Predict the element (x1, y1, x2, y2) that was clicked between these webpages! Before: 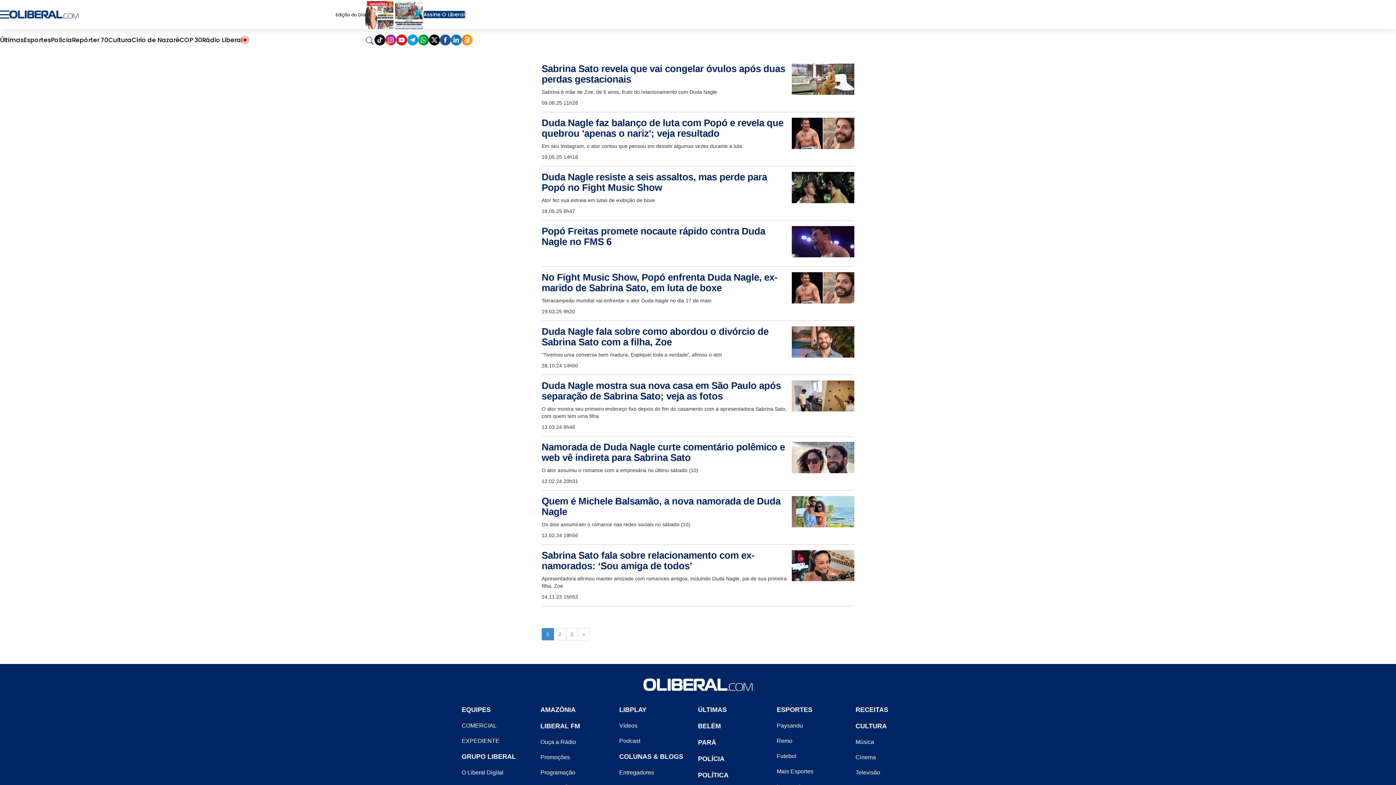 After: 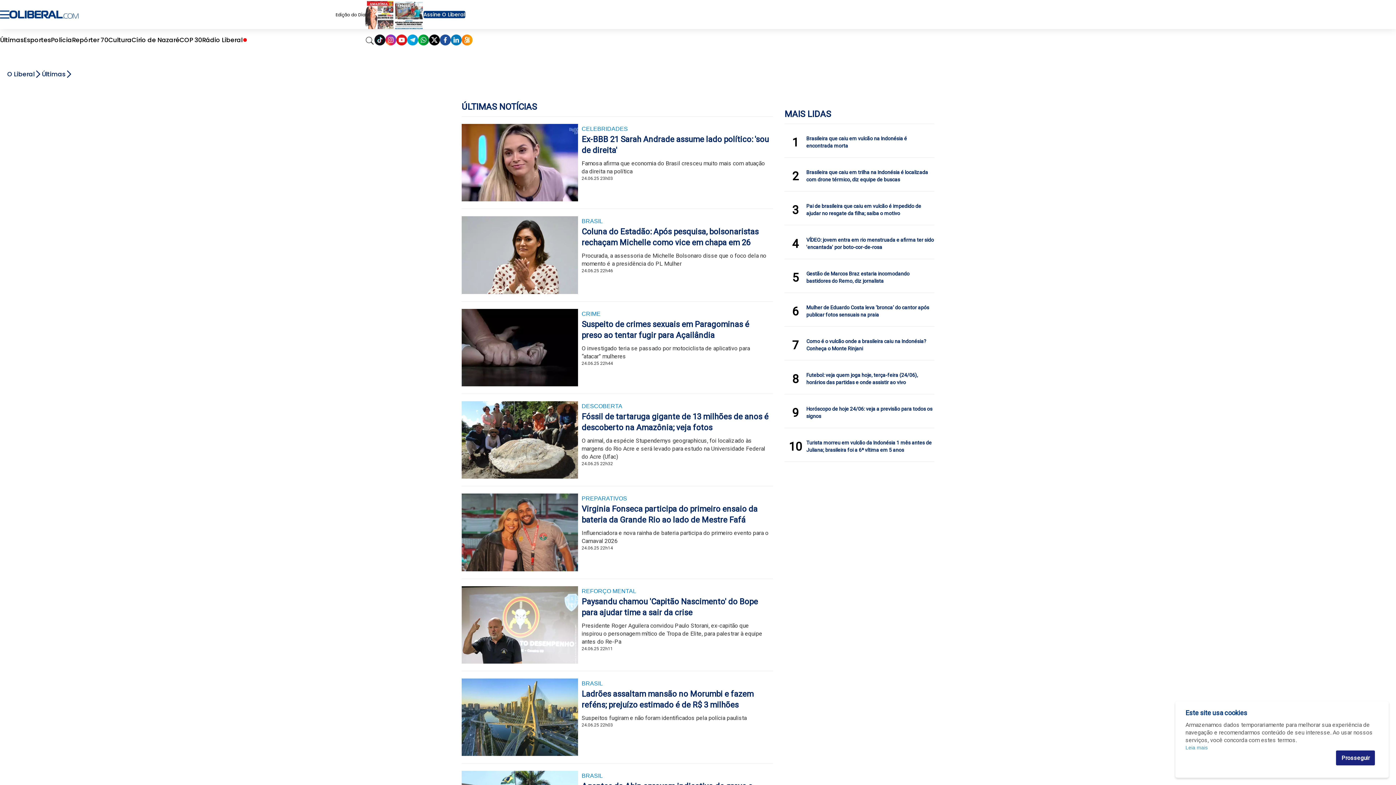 Action: label: Últimas bbox: (0, 35, 23, 44)